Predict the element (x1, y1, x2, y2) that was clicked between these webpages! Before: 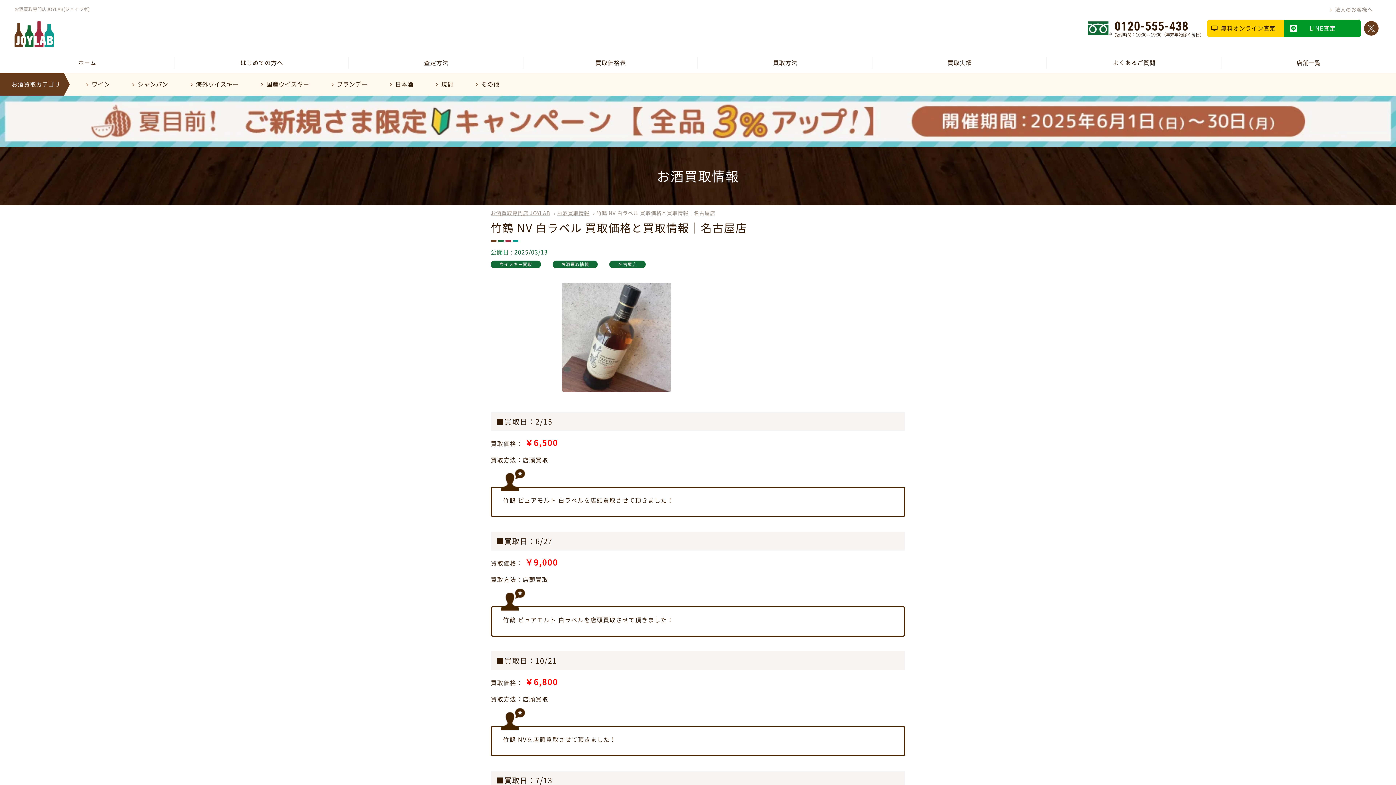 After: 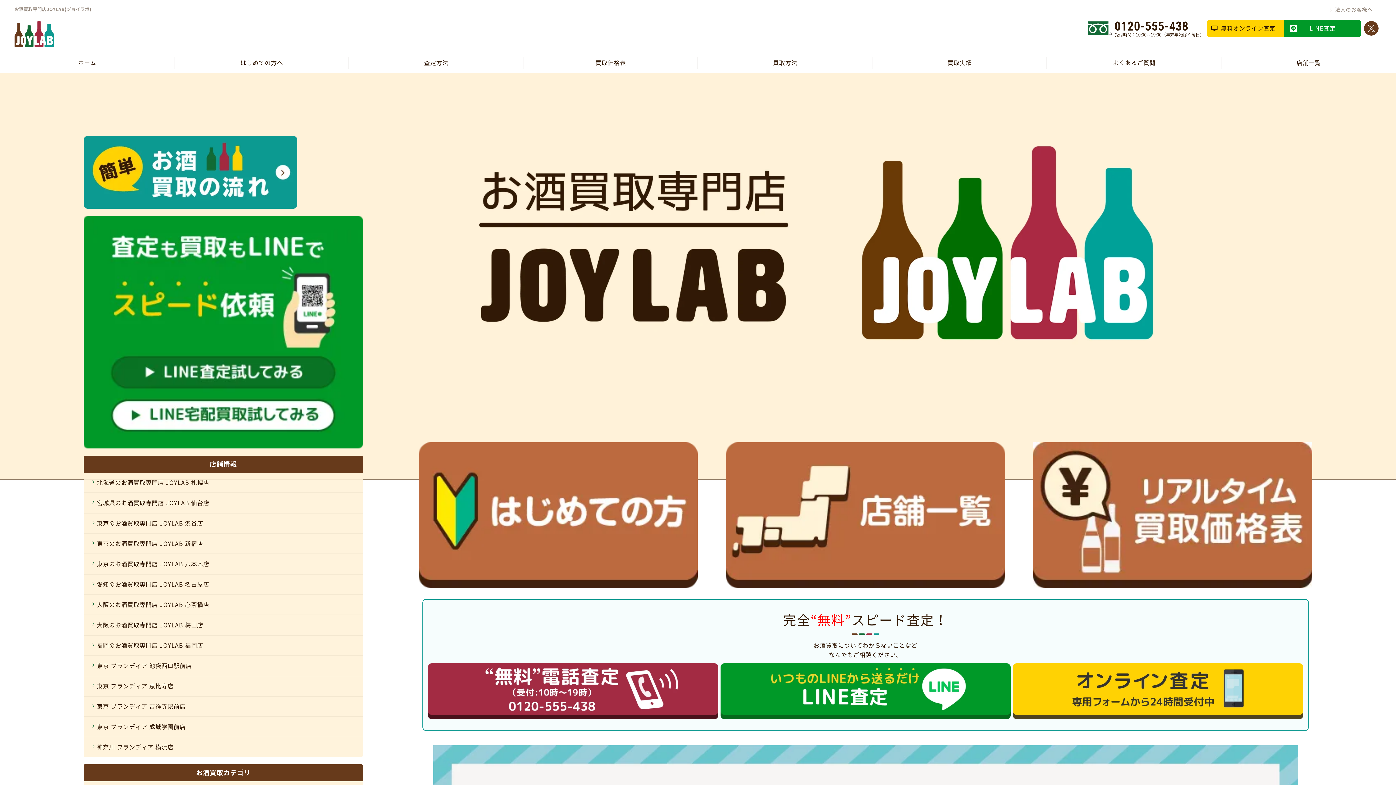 Action: bbox: (14, 21, 53, 47)